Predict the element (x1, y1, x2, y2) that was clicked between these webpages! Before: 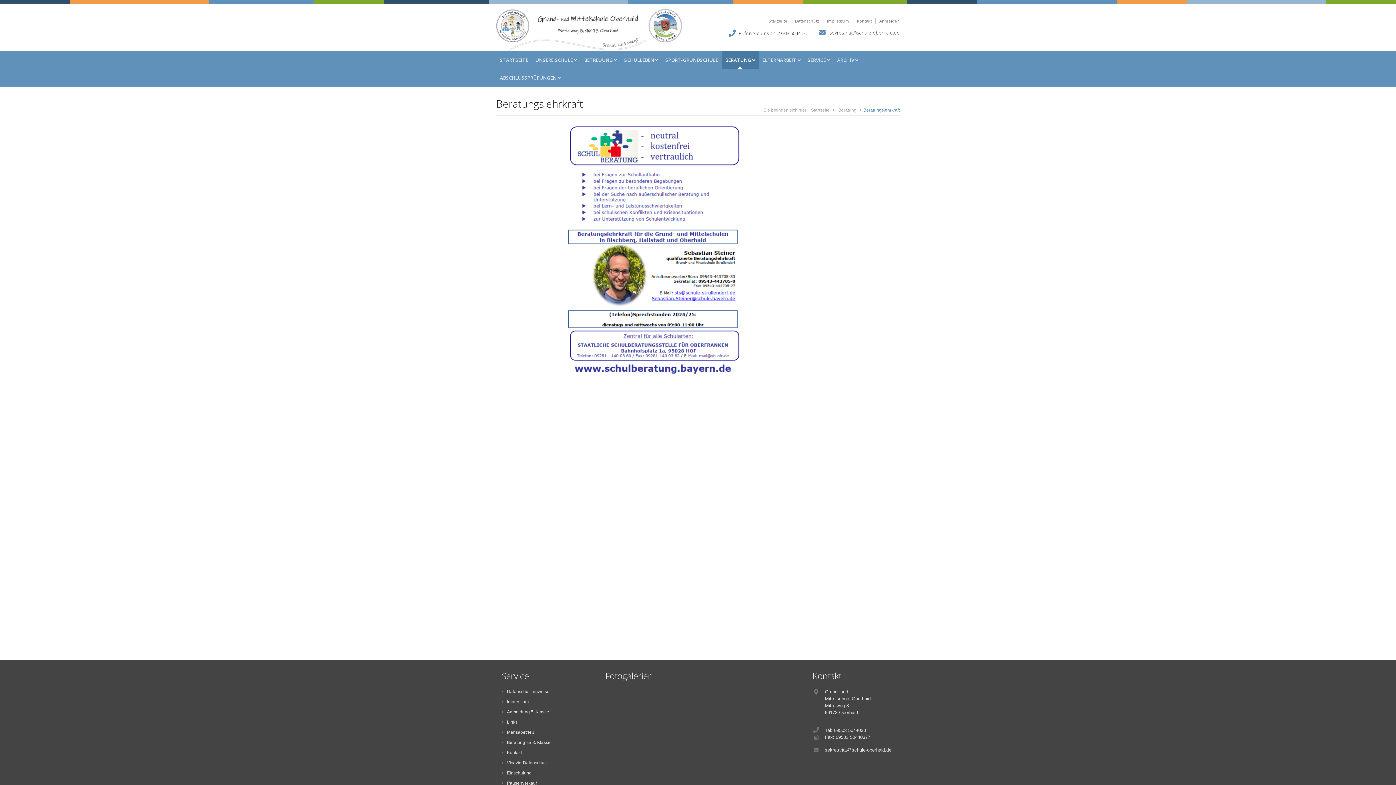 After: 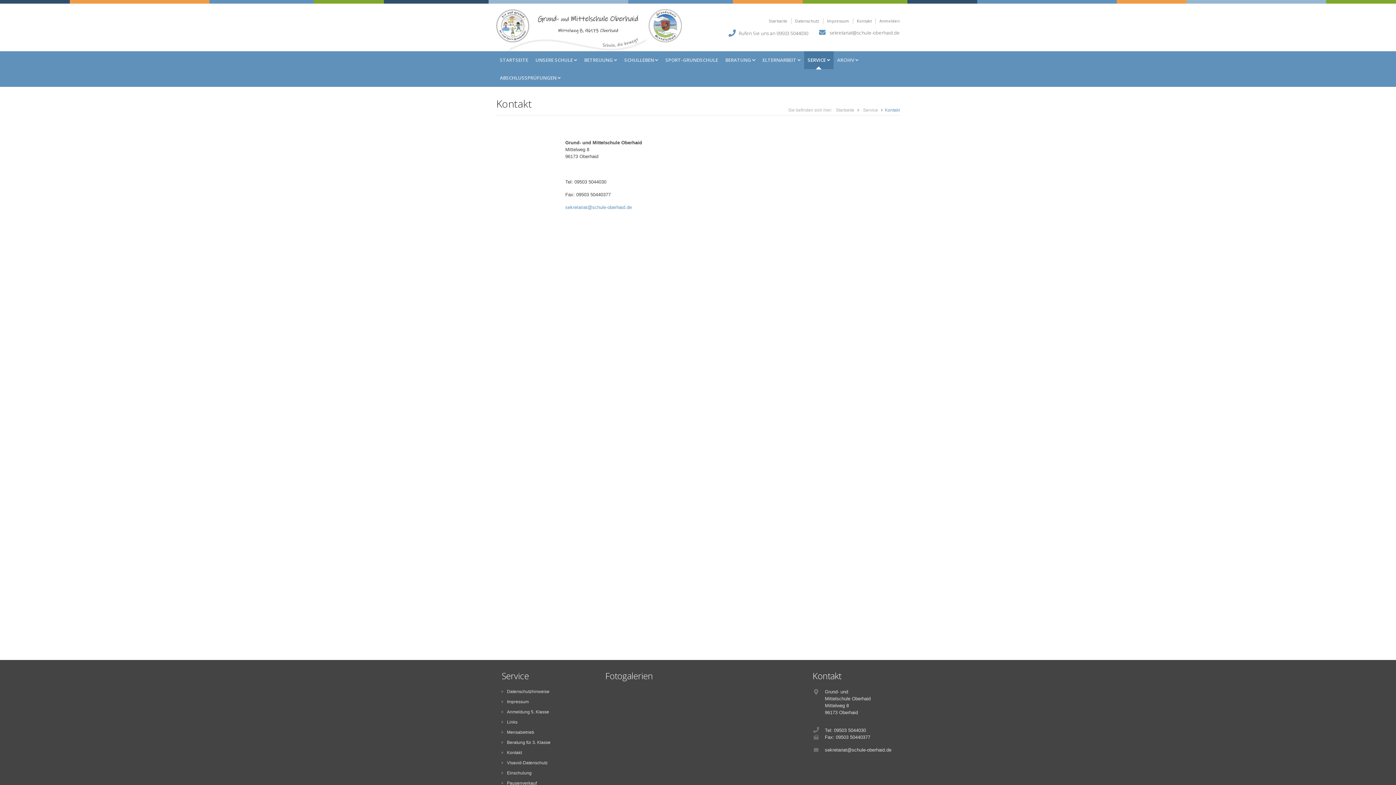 Action: label: Kontakt bbox: (501, 750, 522, 755)